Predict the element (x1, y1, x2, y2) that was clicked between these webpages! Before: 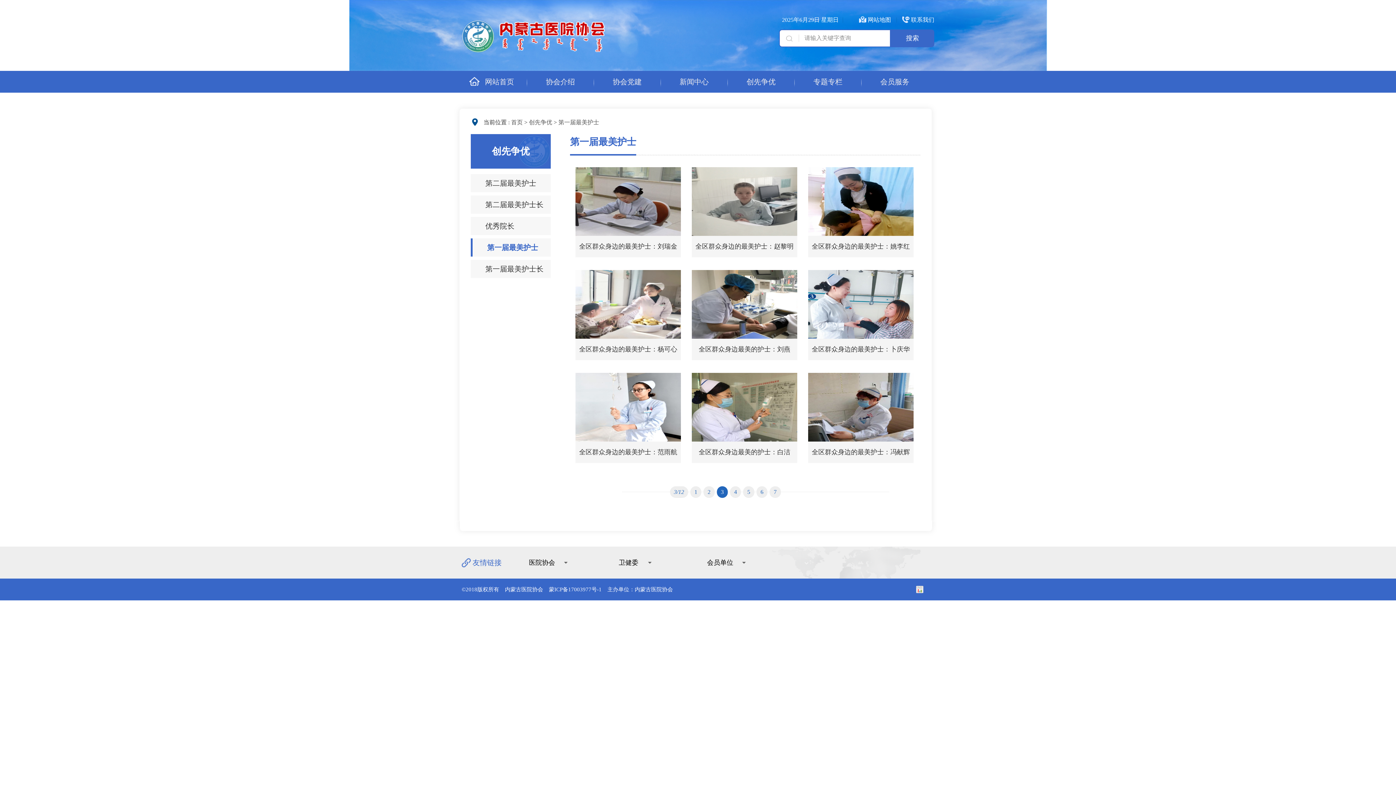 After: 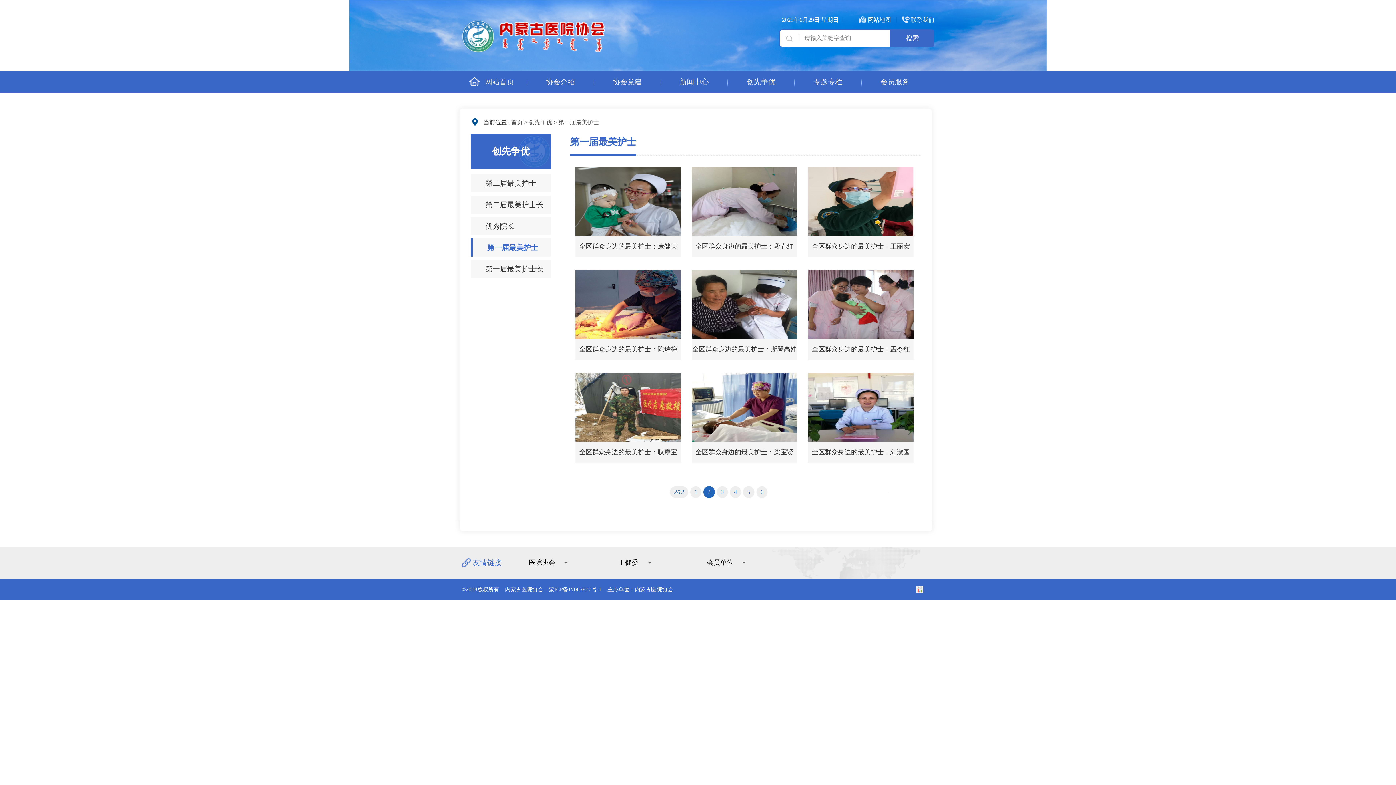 Action: label: 2 bbox: (703, 486, 714, 498)